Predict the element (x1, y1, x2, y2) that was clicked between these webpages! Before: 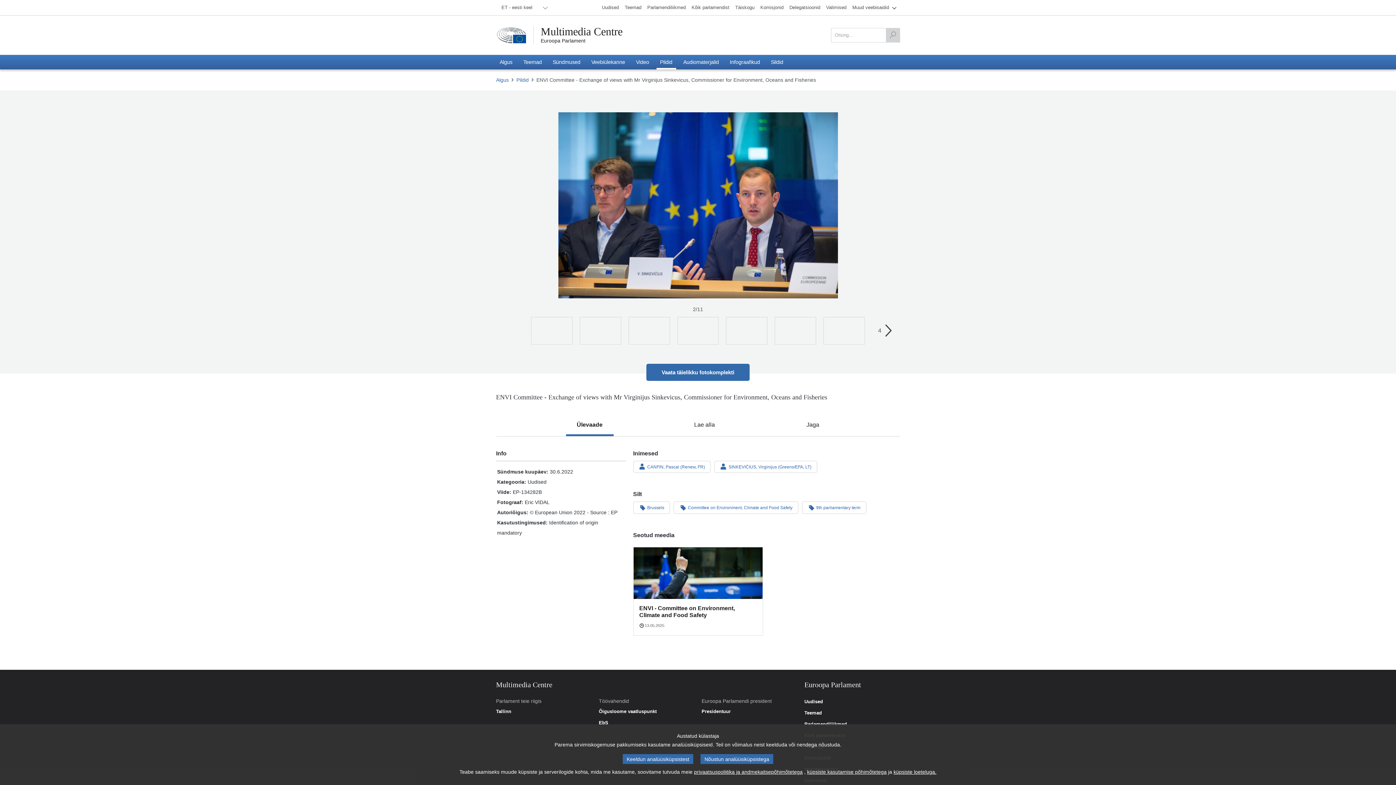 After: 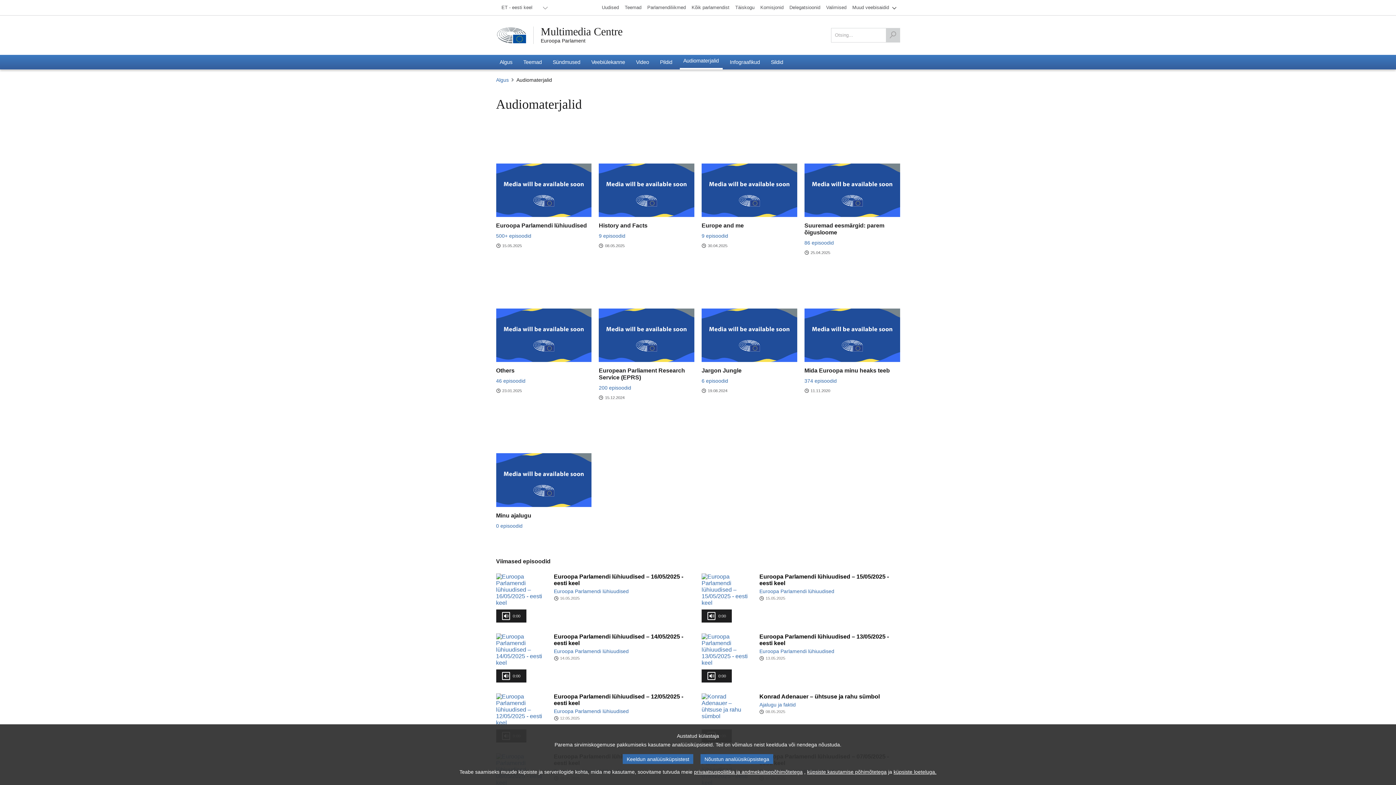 Action: label: Audiomaterjalid bbox: (679, 54, 722, 69)